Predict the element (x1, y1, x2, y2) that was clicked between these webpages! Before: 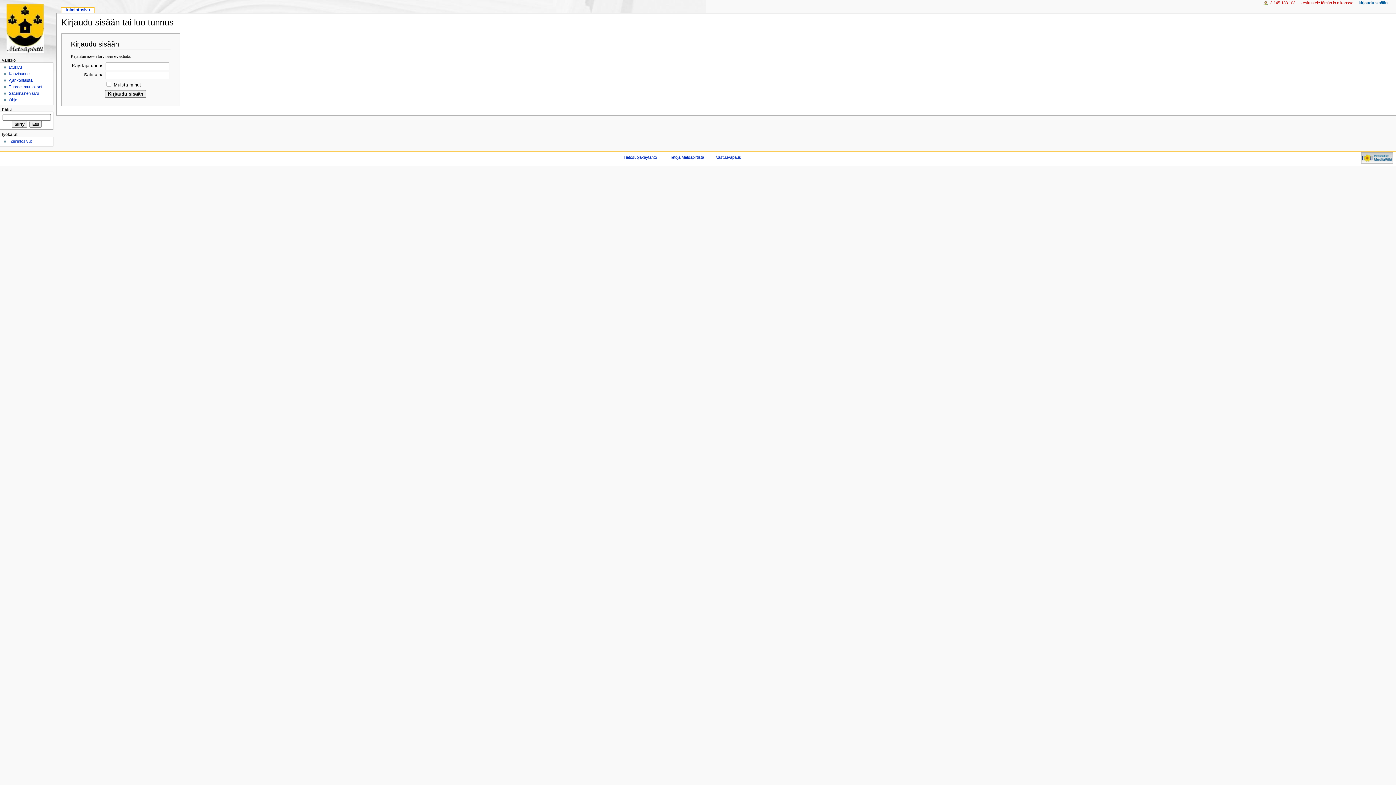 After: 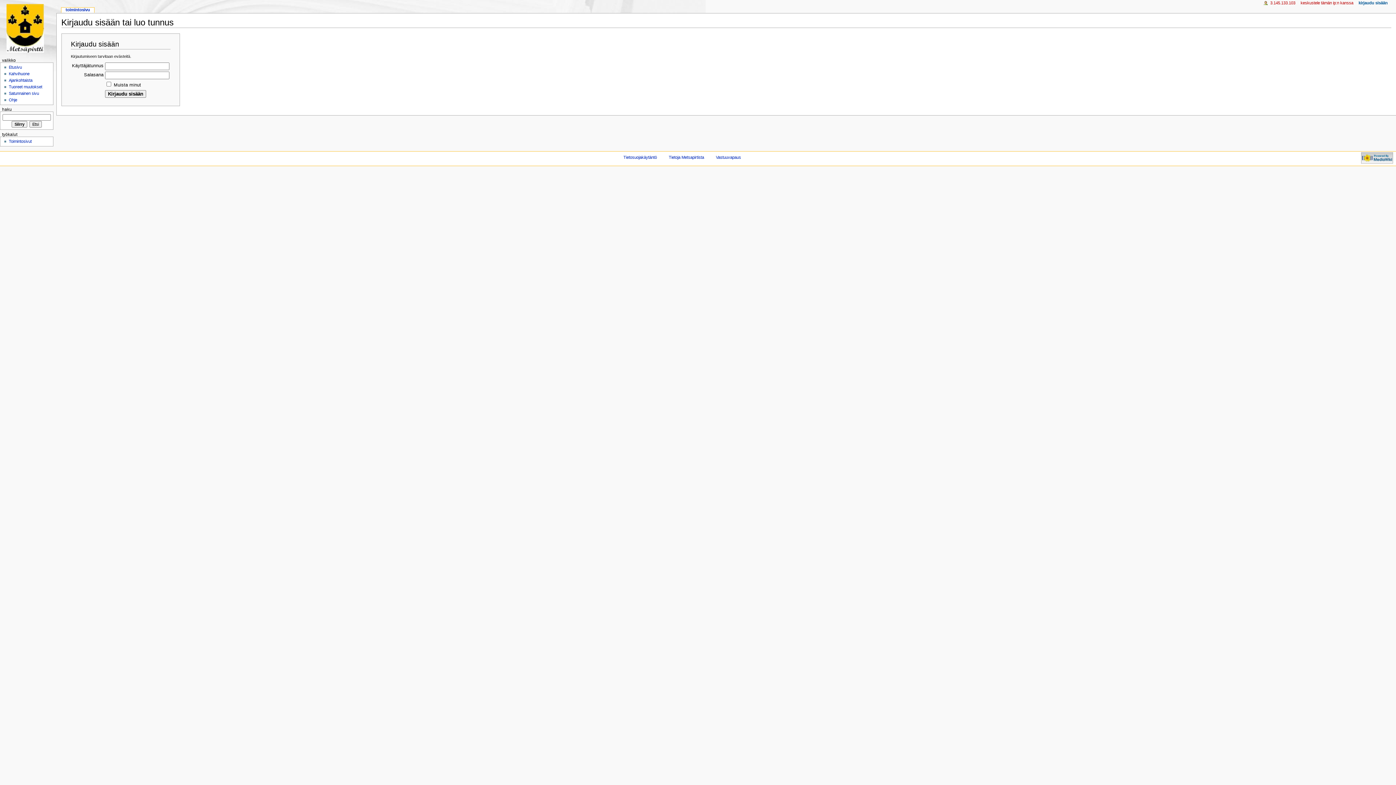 Action: bbox: (61, 7, 94, 12) label: toimintosivu